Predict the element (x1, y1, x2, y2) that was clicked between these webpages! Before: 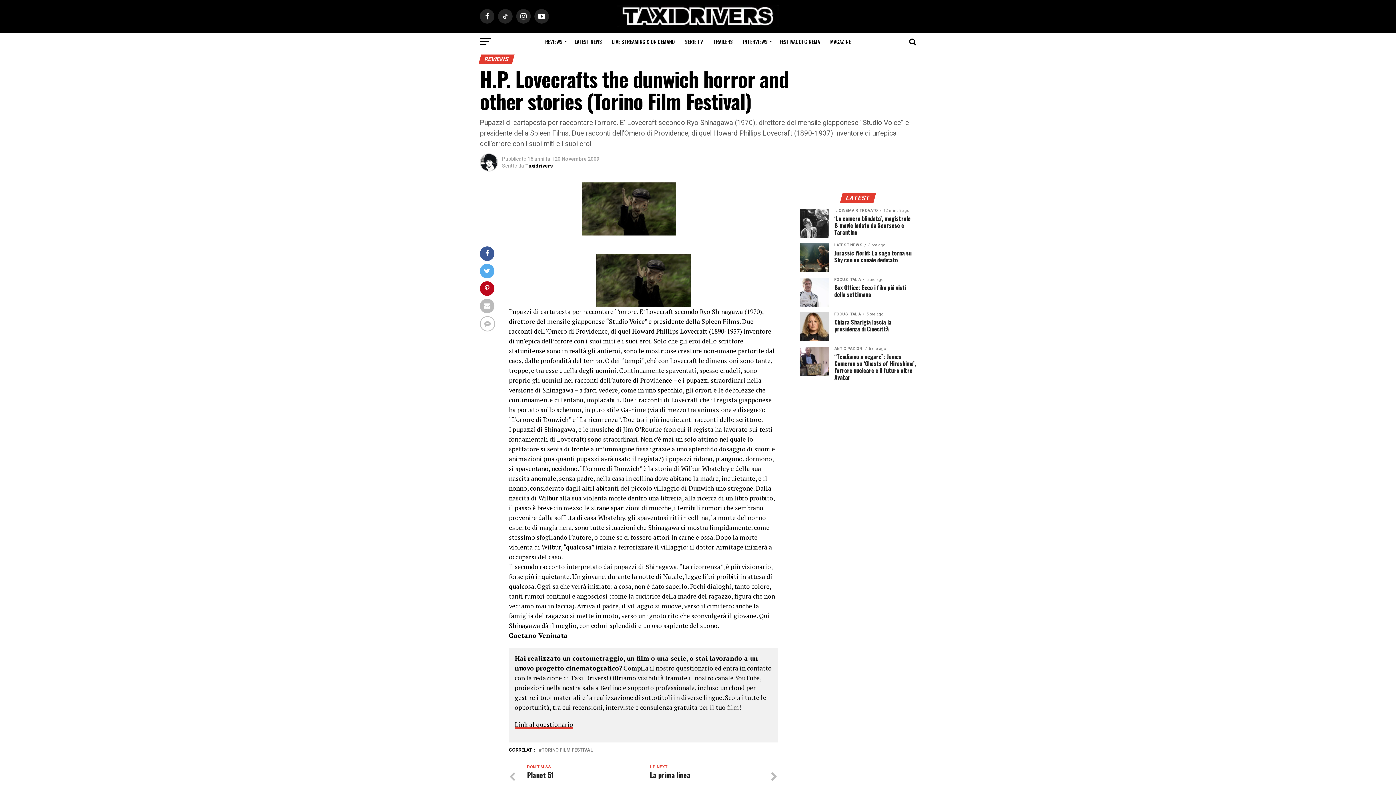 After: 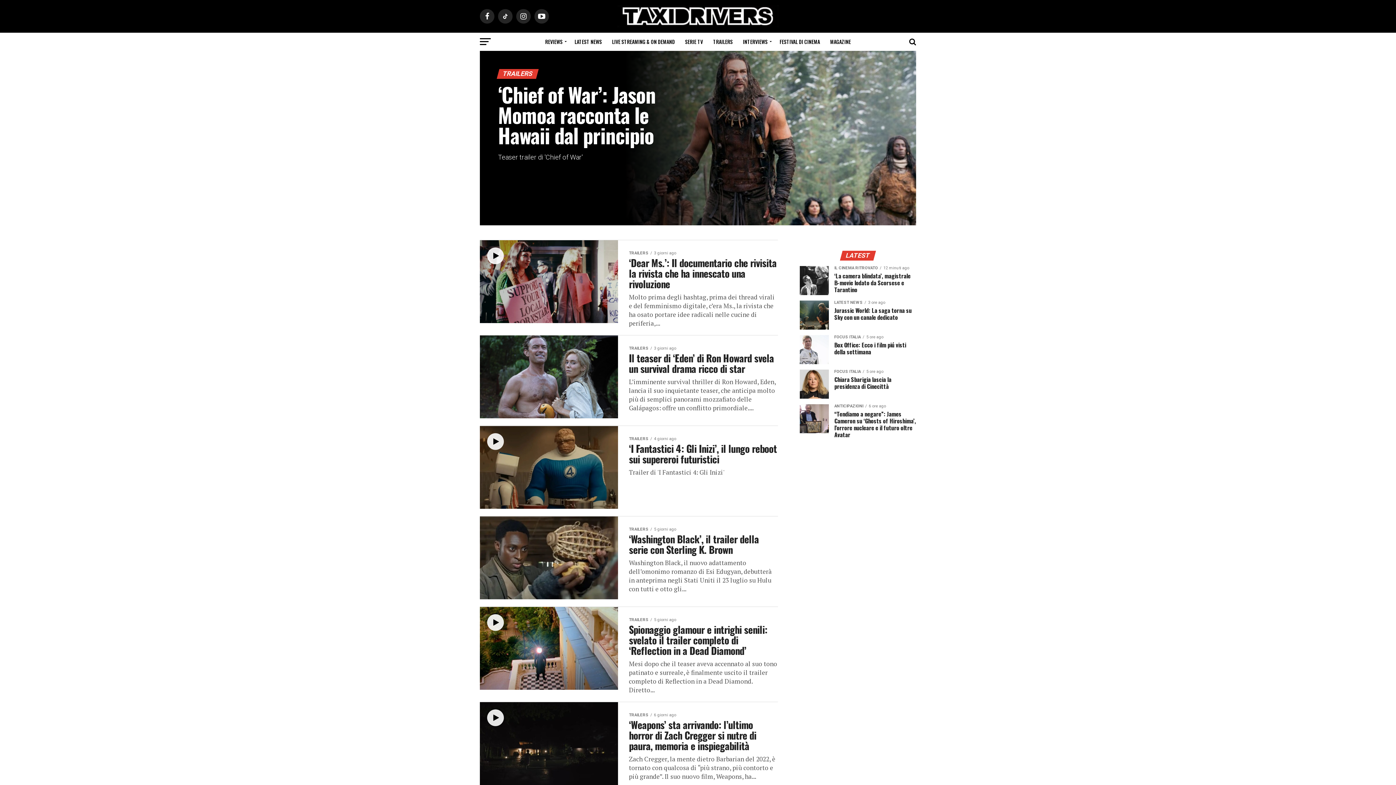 Action: bbox: (708, 32, 737, 50) label: TRAILERS